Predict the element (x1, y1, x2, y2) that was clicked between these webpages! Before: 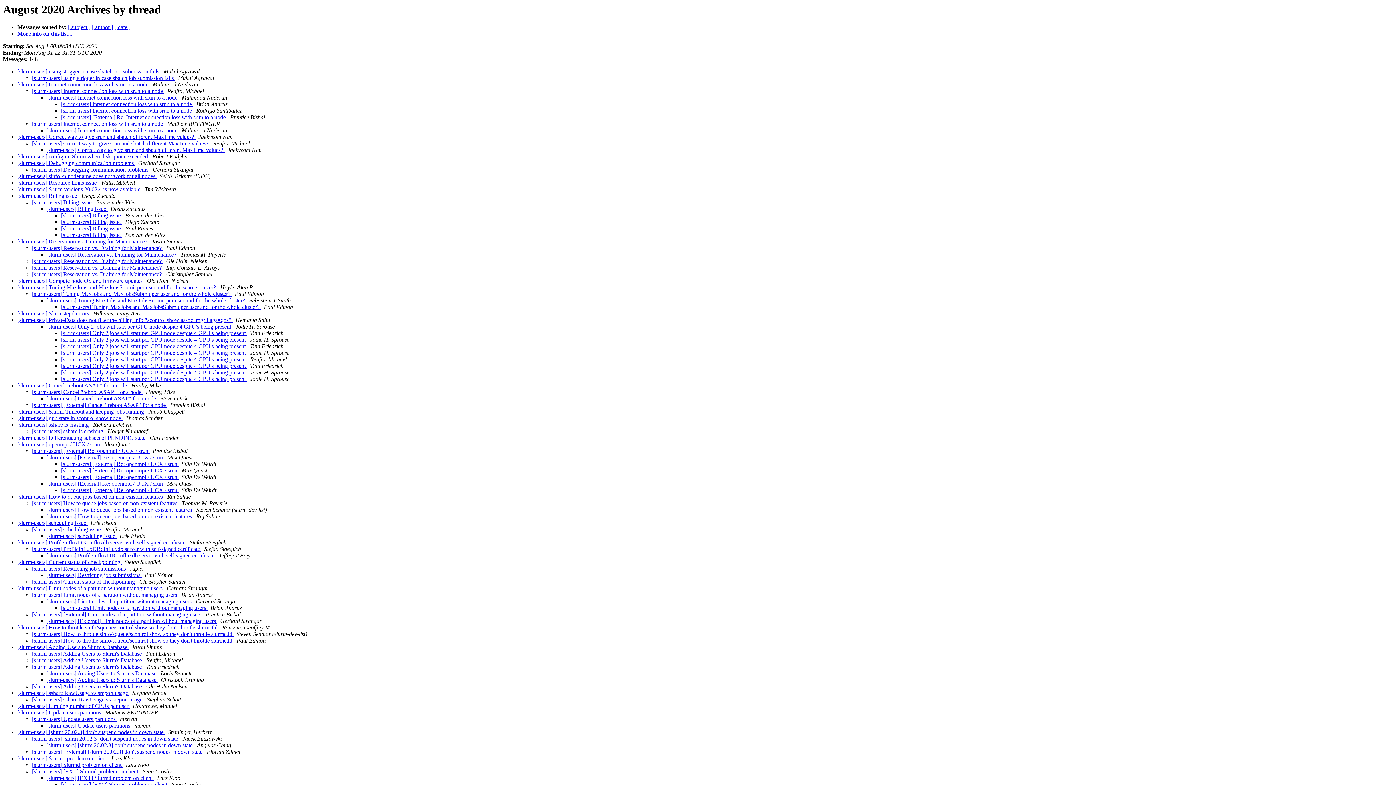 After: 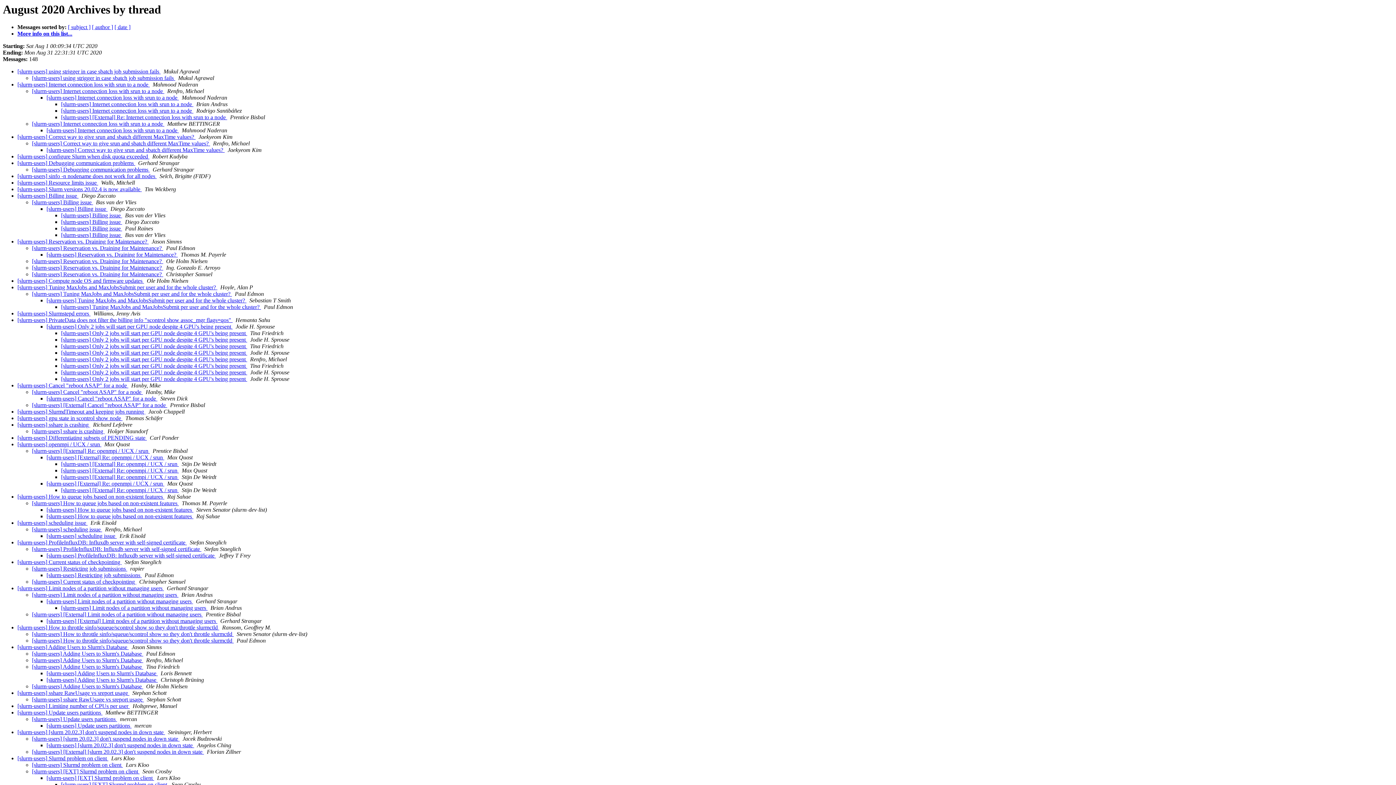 Action: bbox: (117, 716, 118, 722) label:  